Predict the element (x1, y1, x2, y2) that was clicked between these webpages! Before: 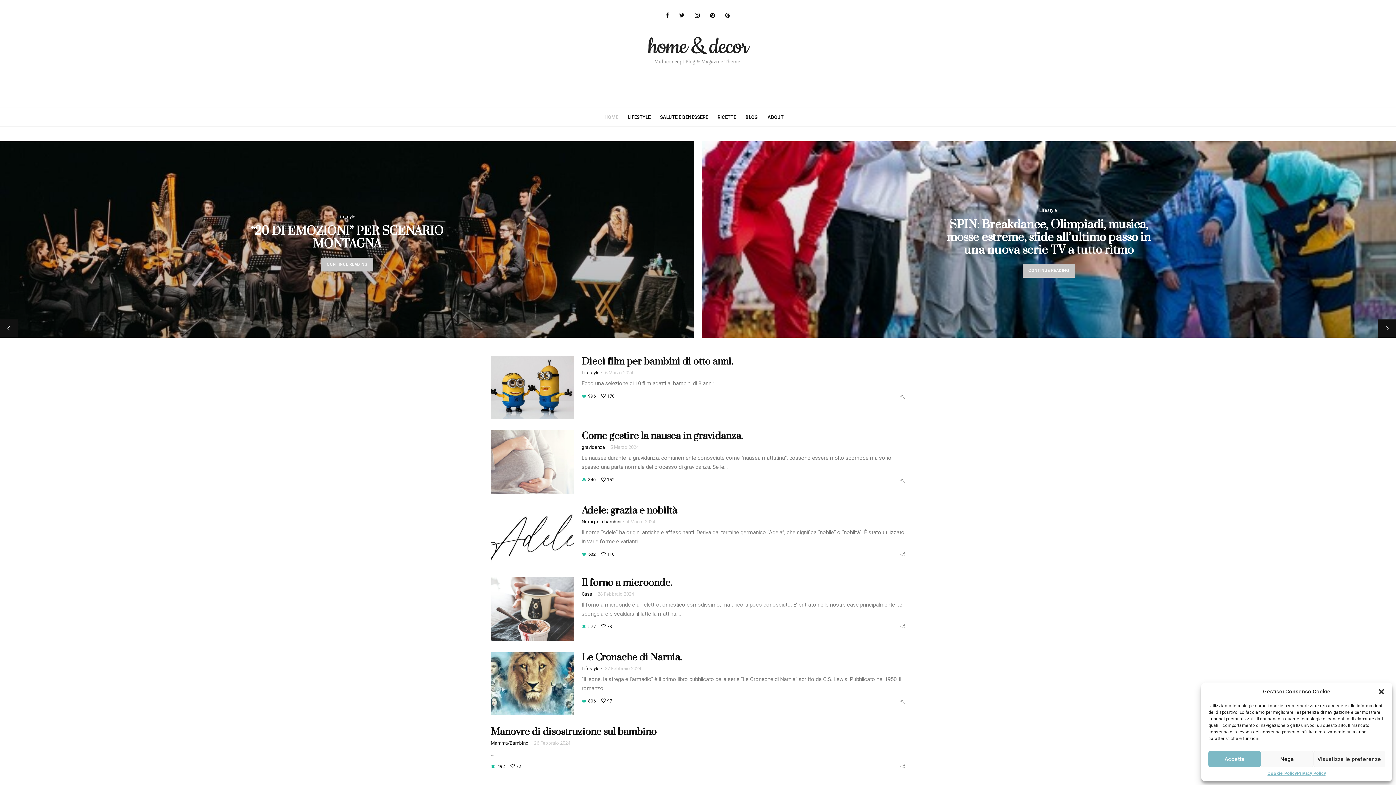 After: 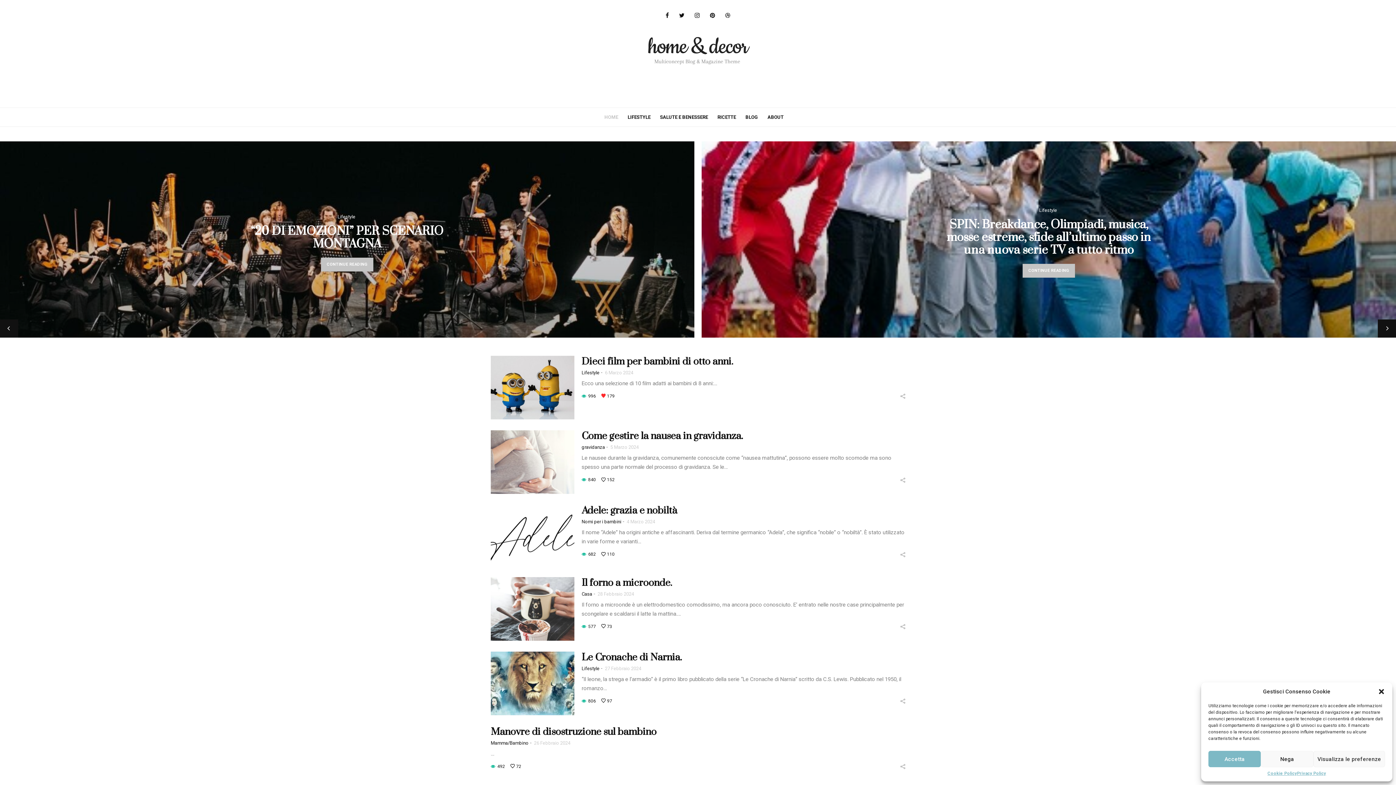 Action: label: 178 bbox: (601, 393, 614, 398)